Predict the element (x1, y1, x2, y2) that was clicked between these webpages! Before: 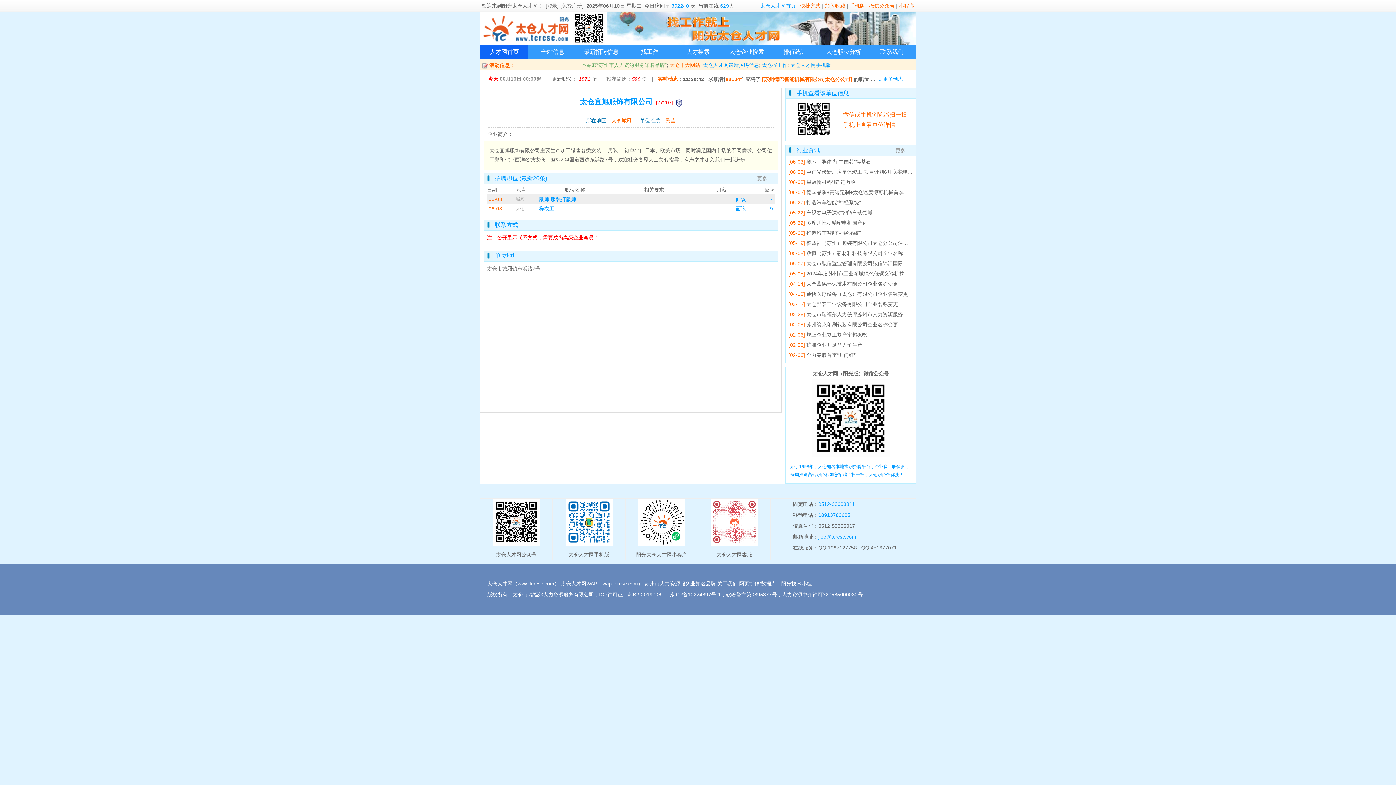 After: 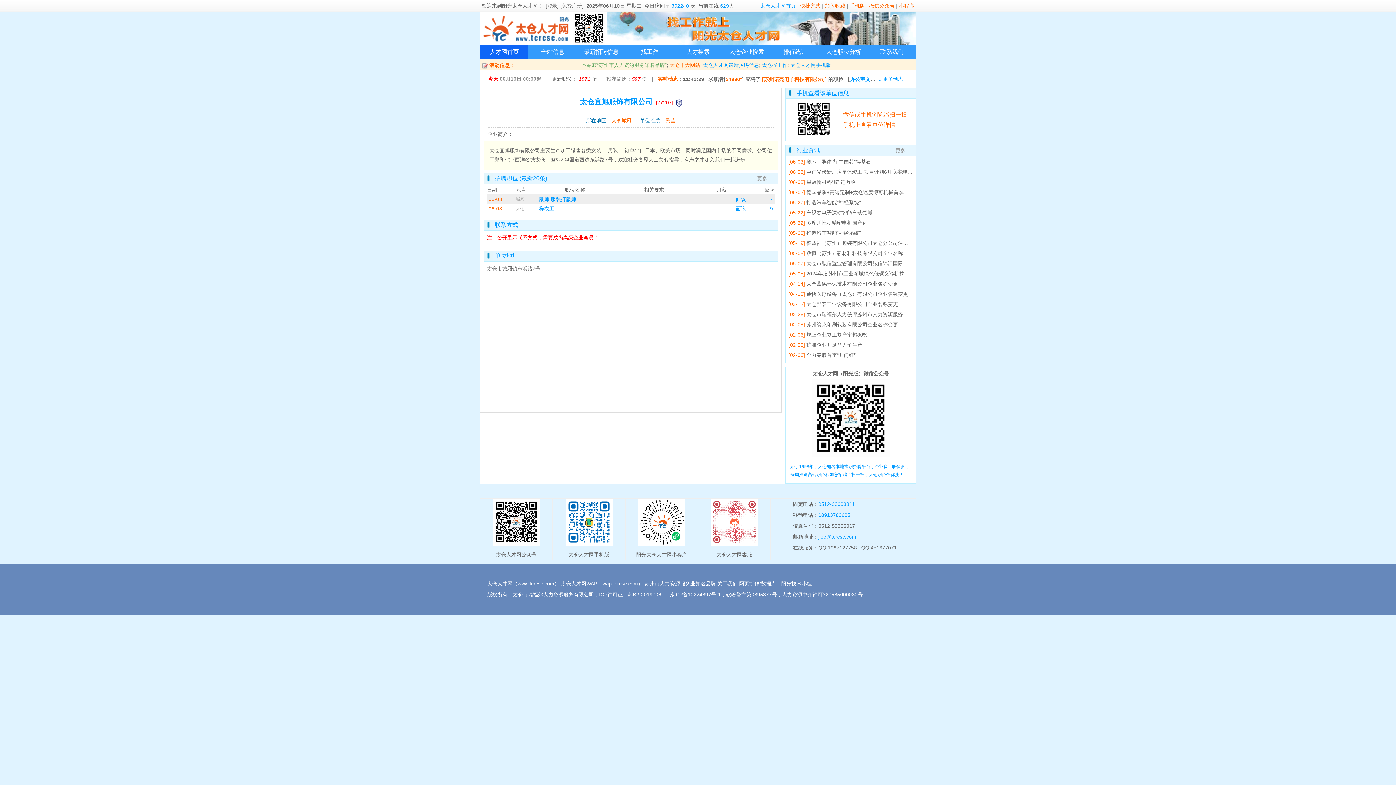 Action: label: 更多.. bbox: (757, 175, 770, 181)